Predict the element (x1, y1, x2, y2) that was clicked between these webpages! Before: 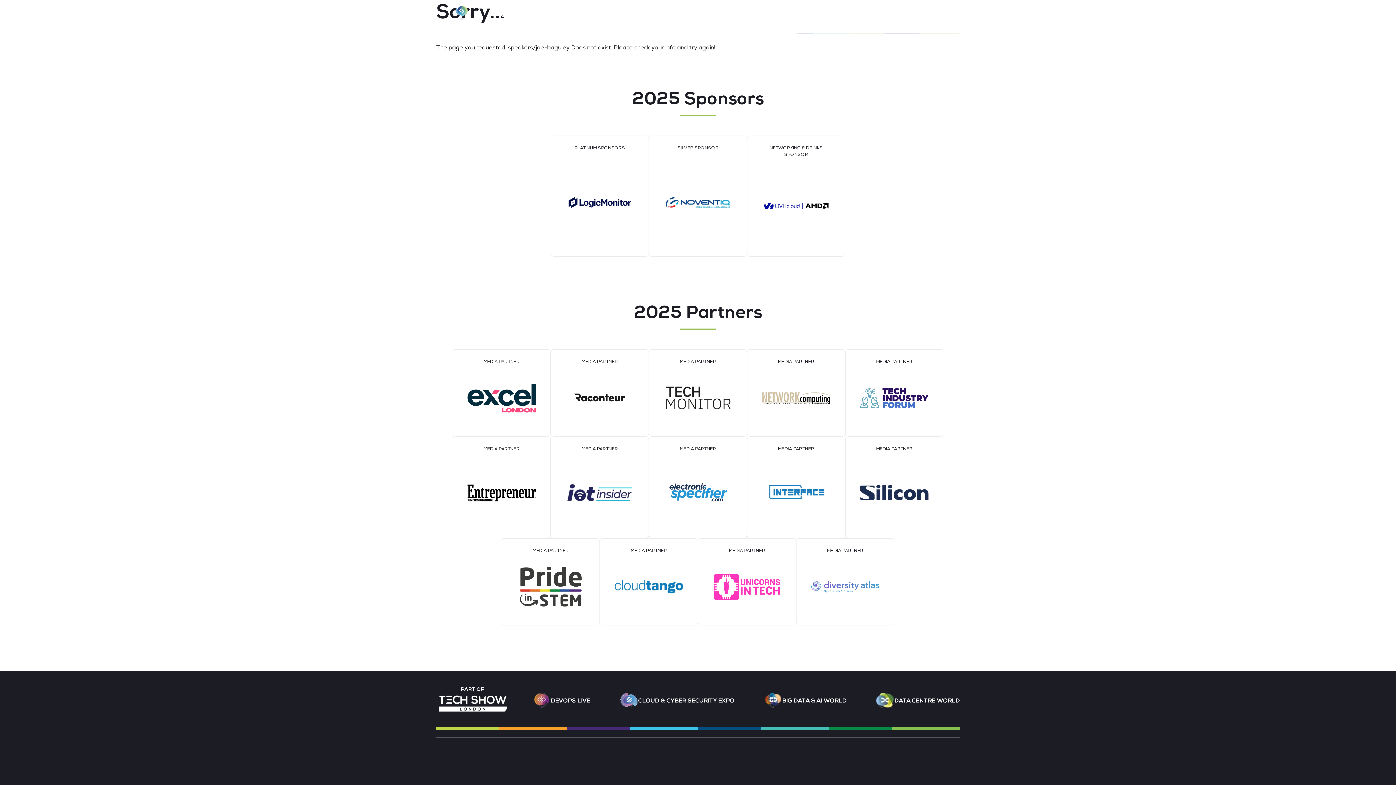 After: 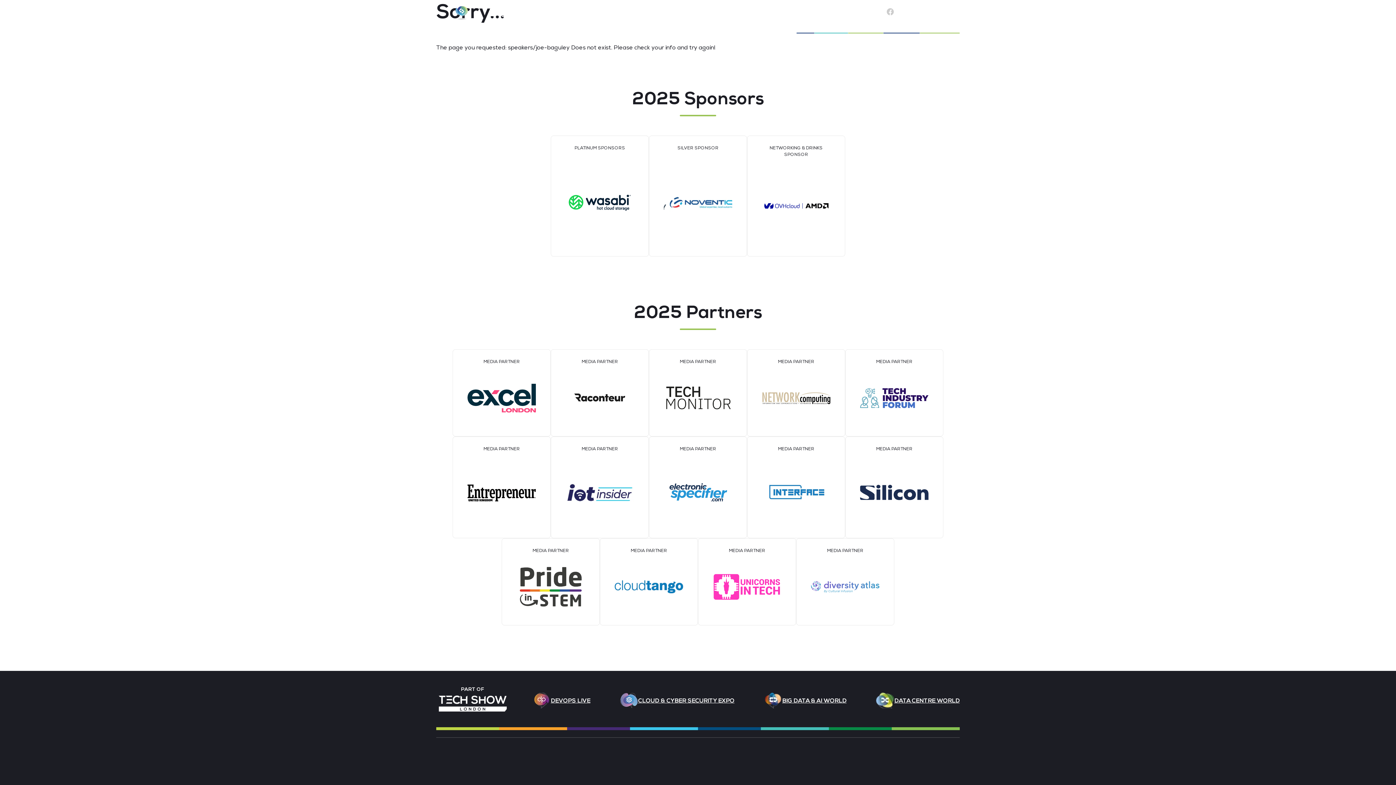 Action: label: Facebook bbox: (885, 6, 896, 17)